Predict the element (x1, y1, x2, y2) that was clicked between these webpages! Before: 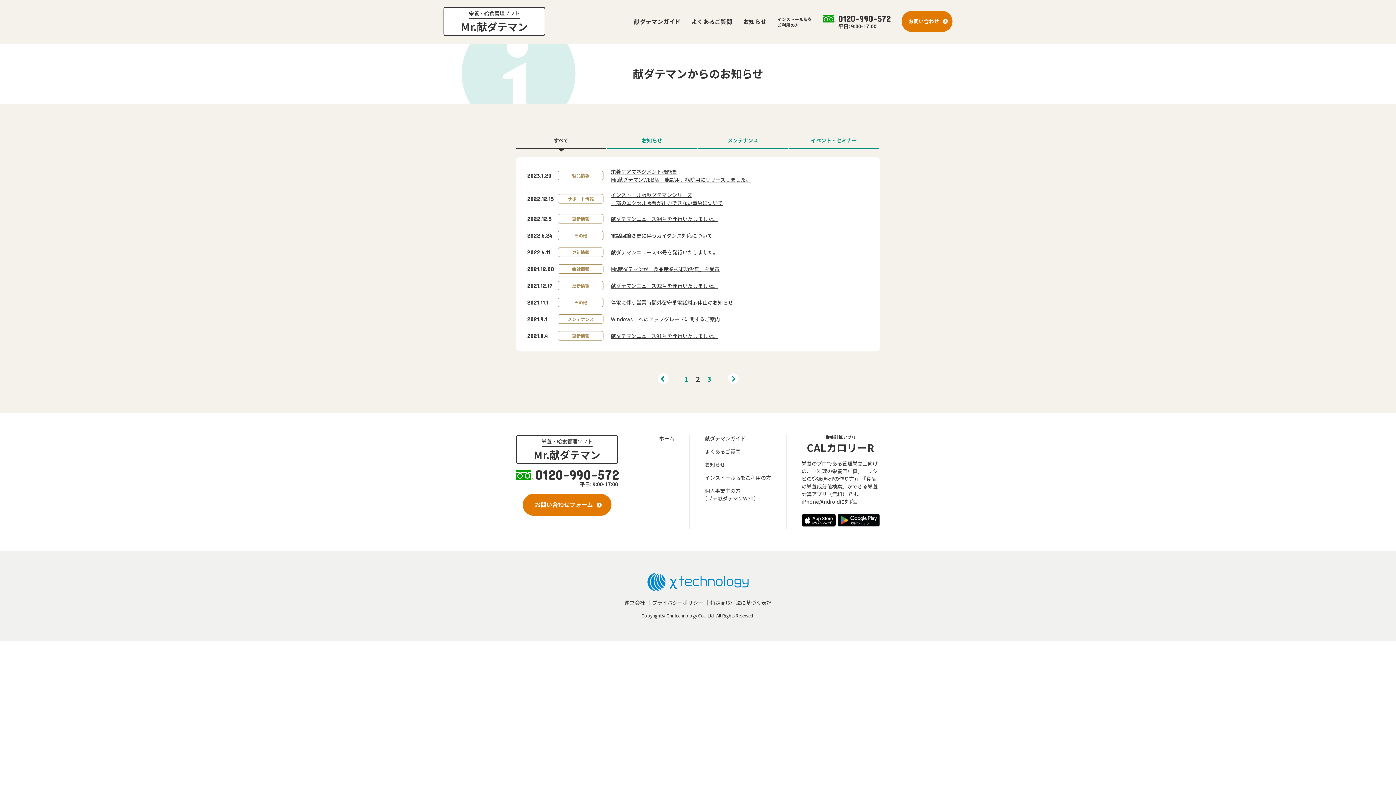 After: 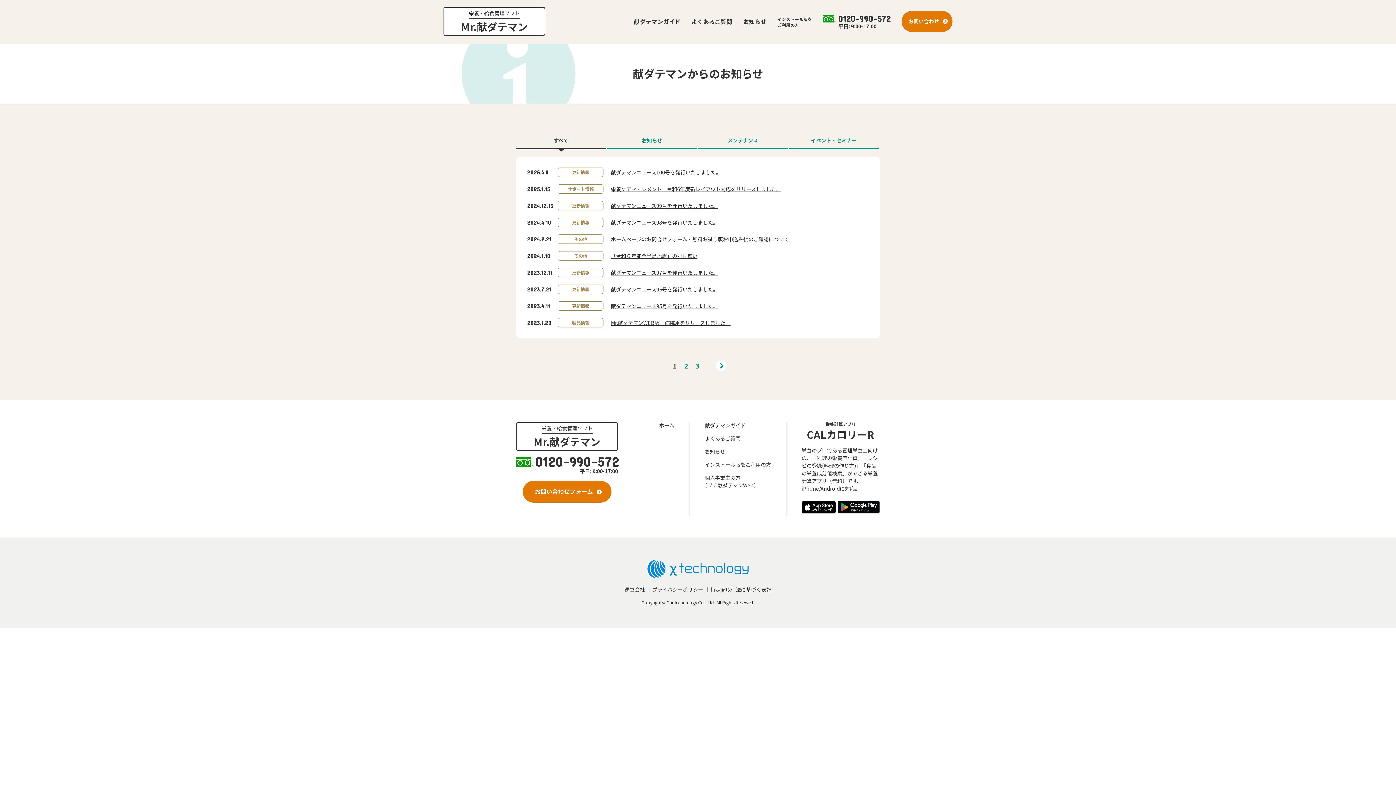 Action: label: 1 bbox: (684, 375, 688, 382)